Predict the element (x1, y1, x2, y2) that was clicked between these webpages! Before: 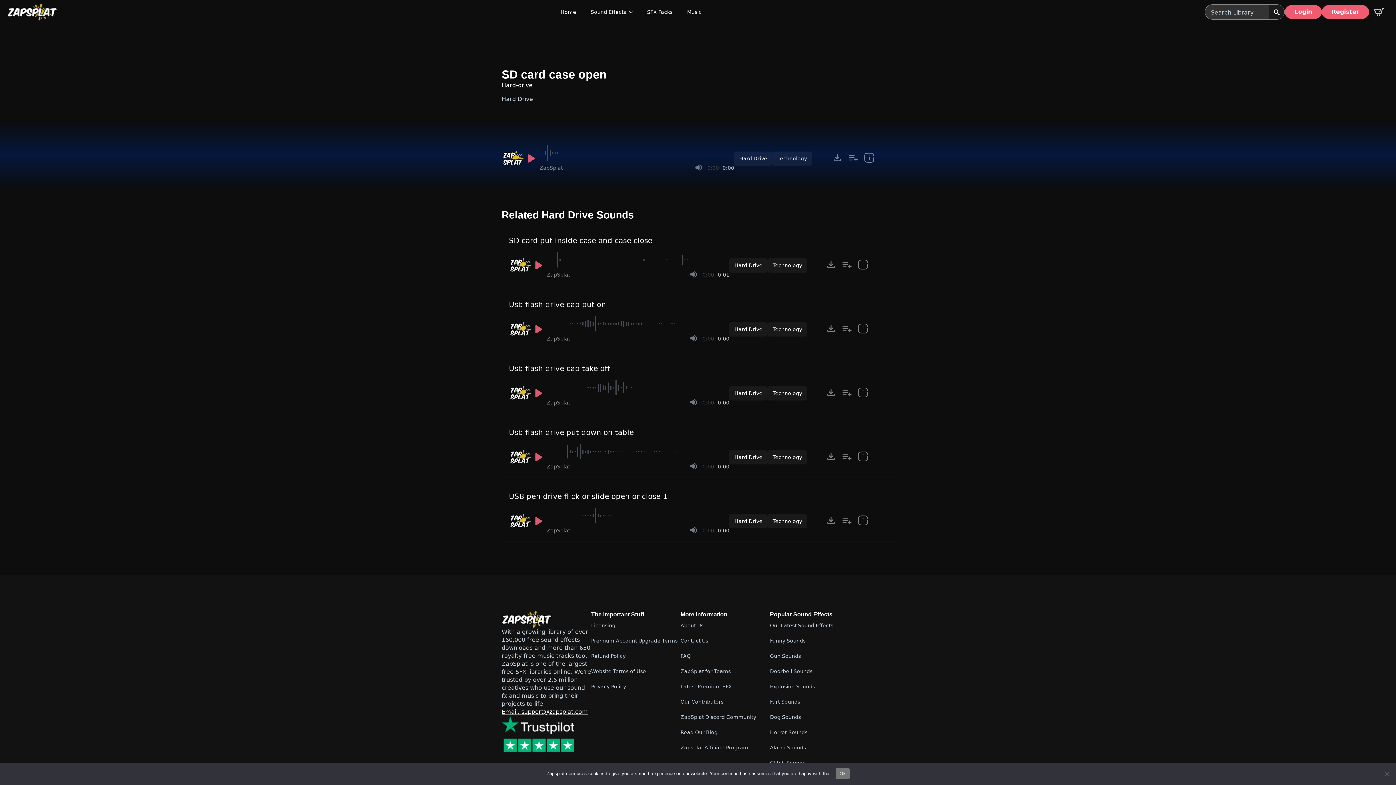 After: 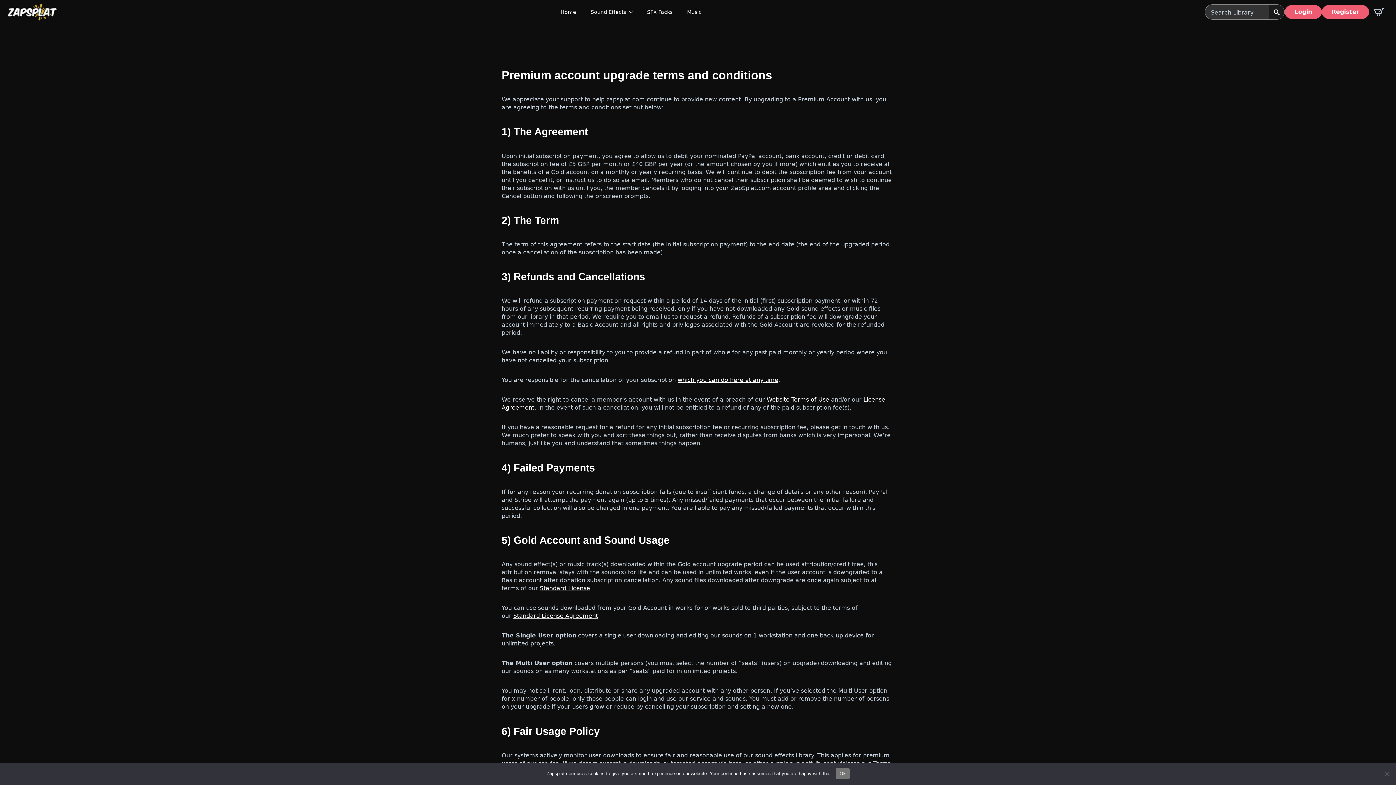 Action: label: Premium Account Upgrade Terms bbox: (591, 633, 680, 648)